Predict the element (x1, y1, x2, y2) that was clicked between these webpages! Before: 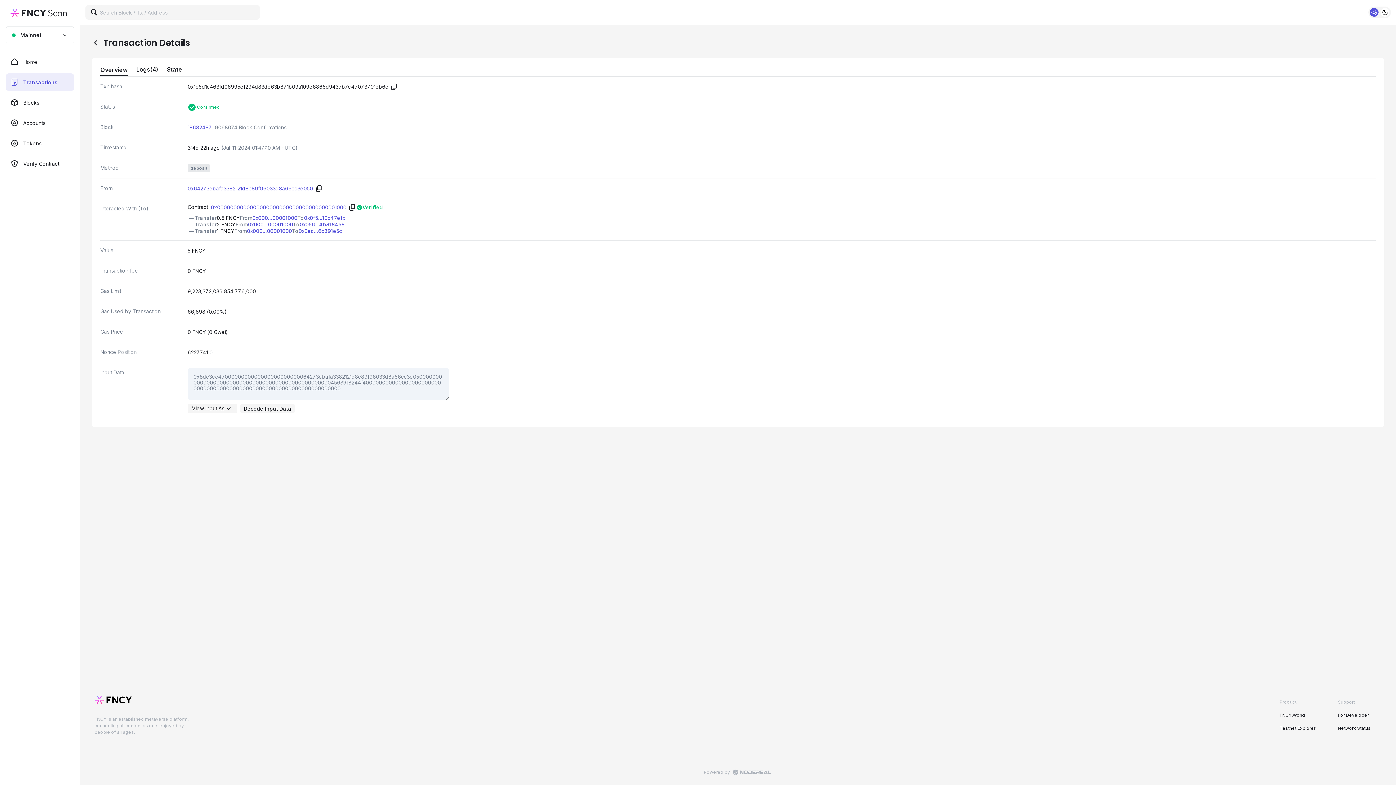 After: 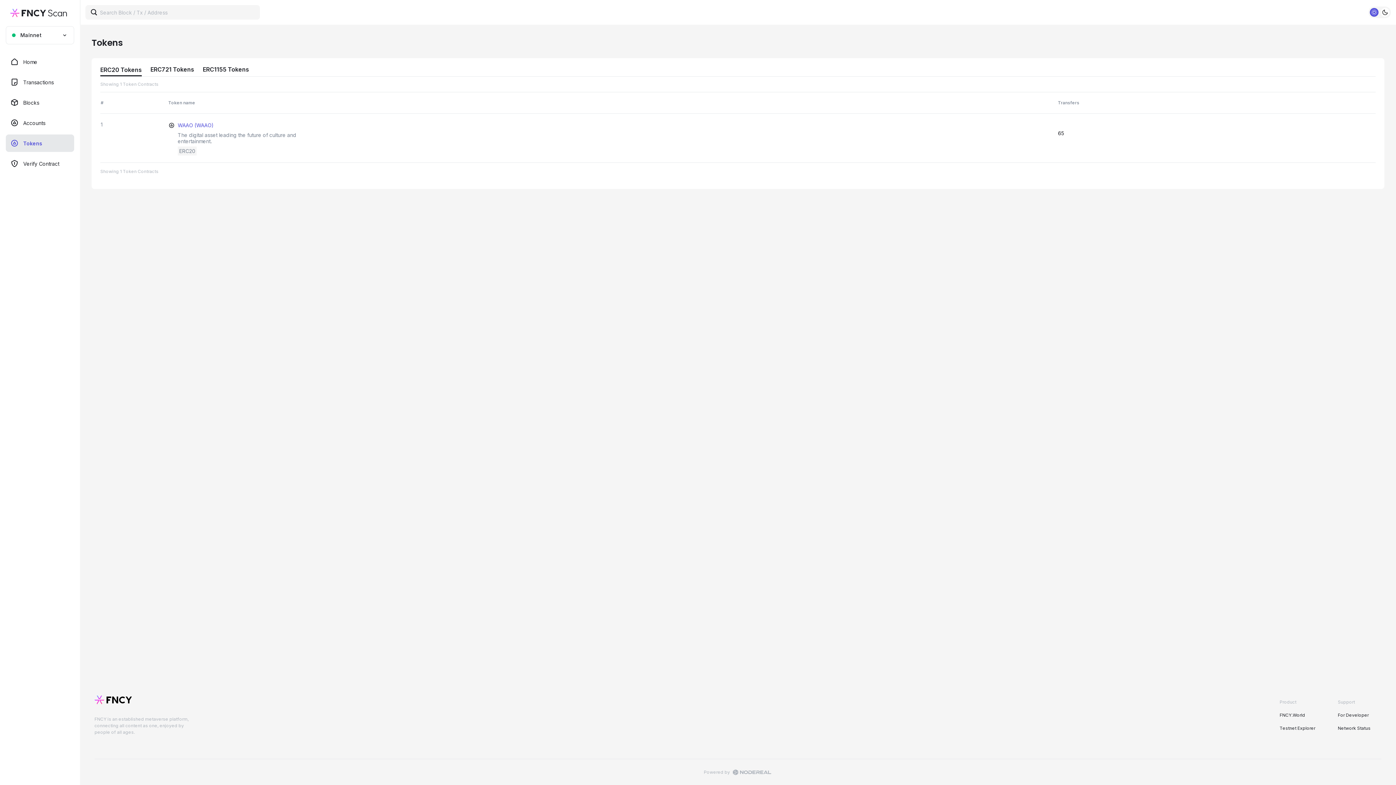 Action: bbox: (5, 134, 74, 154) label: Tokens